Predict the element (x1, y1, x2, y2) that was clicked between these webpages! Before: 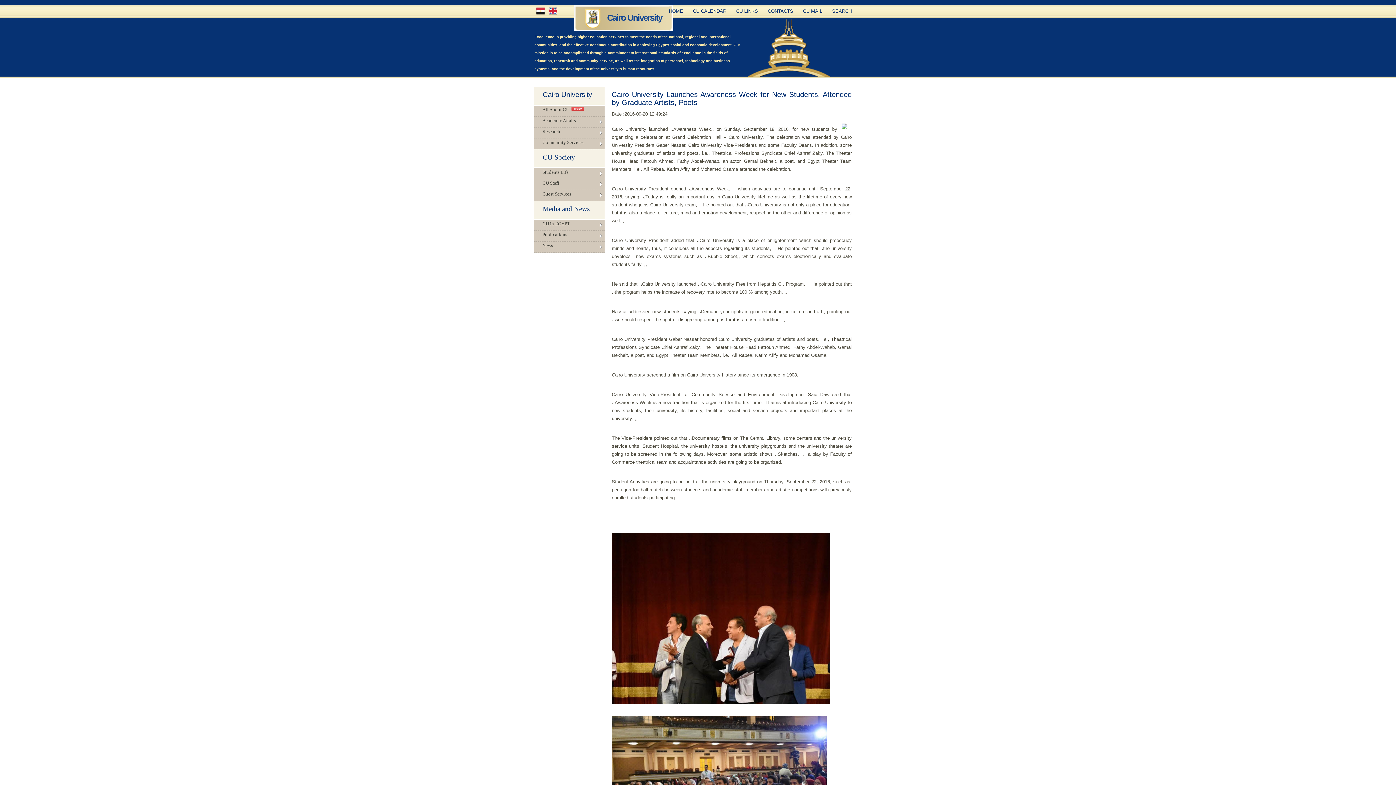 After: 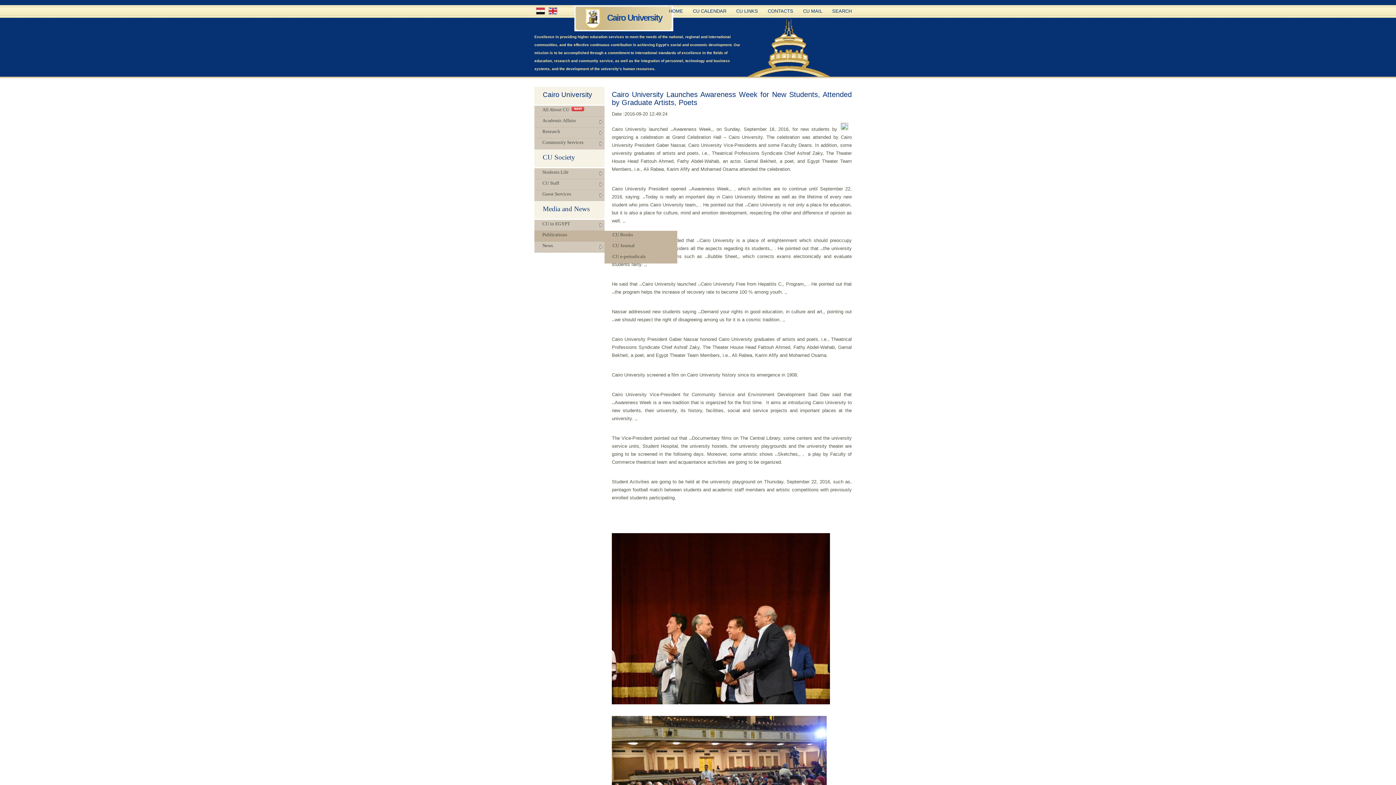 Action: label: Publications bbox: (534, 230, 604, 241)